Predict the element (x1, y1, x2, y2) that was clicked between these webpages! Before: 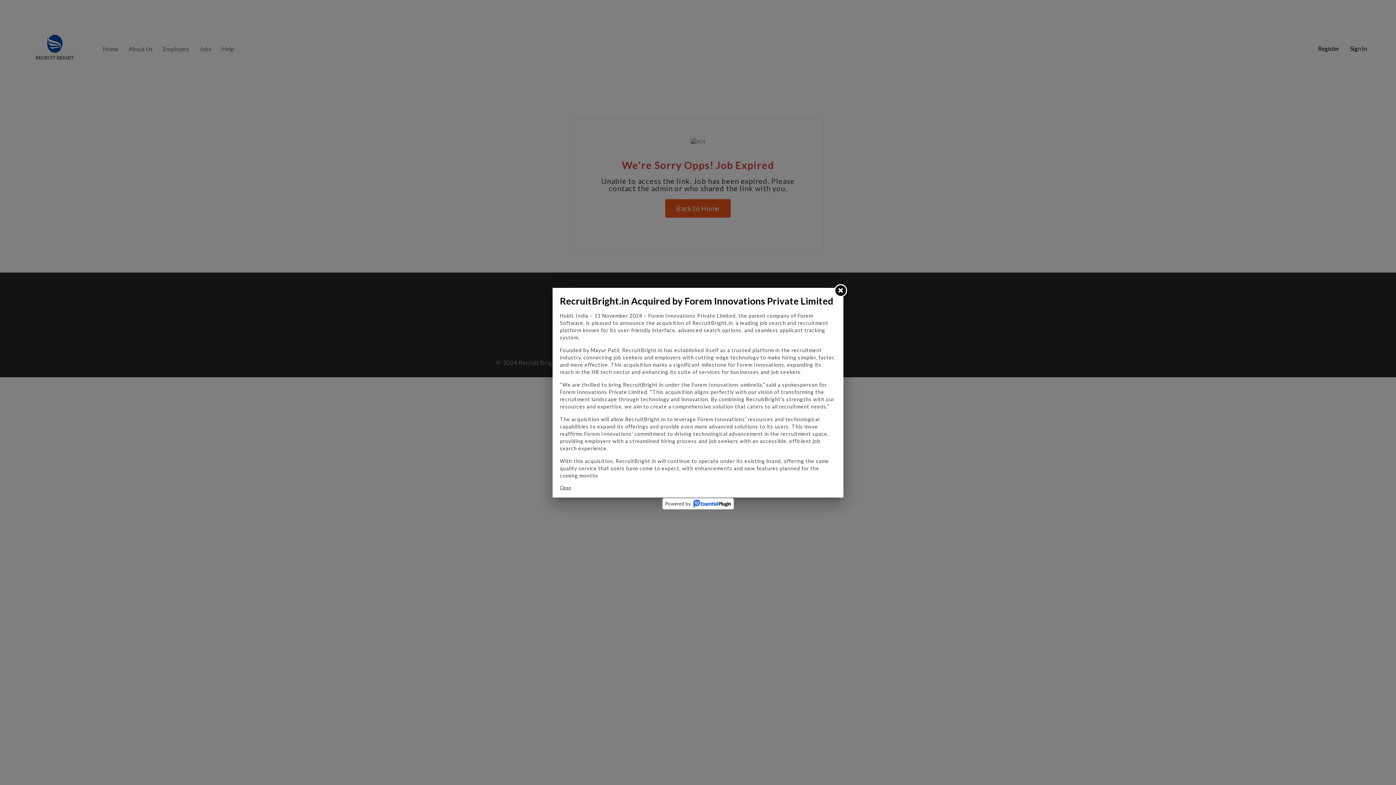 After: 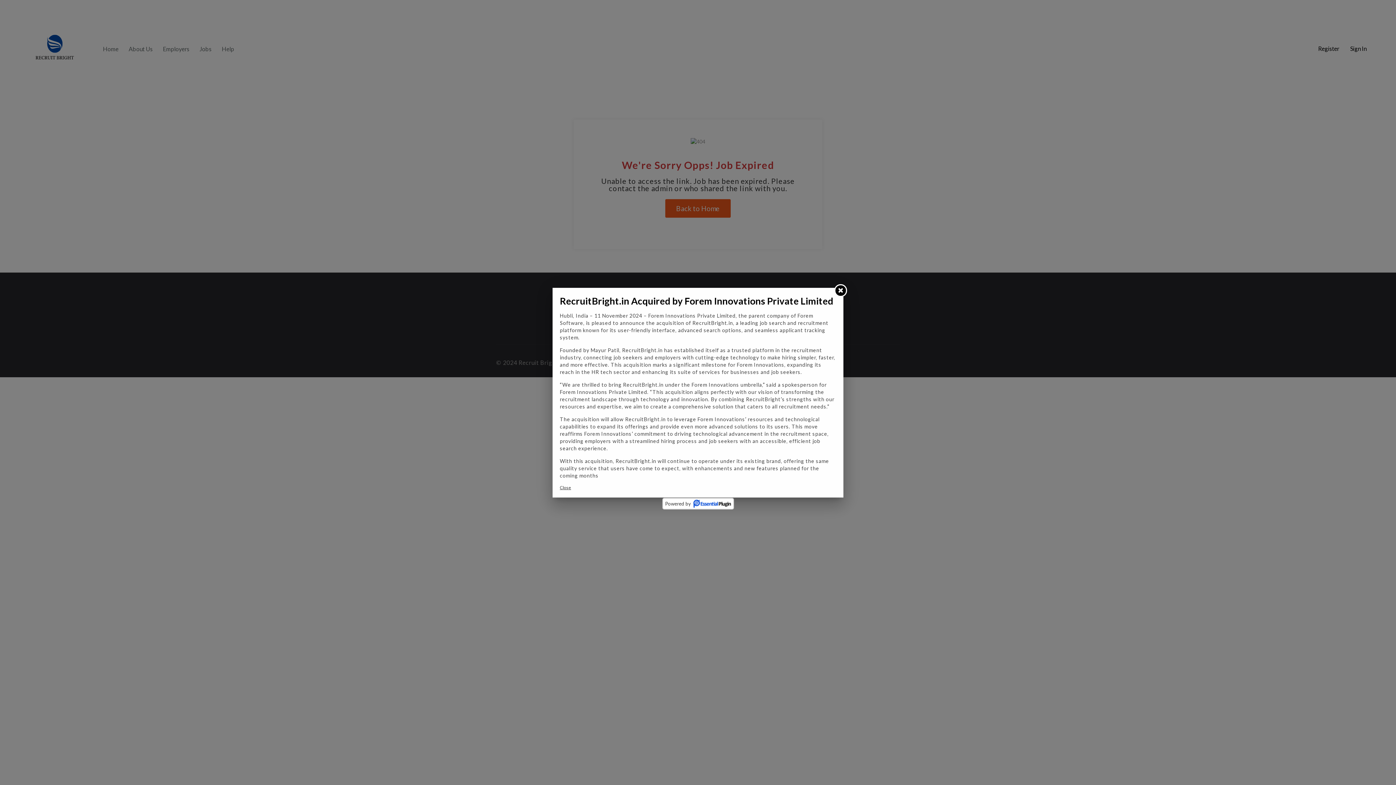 Action: label: Powered by  bbox: (665, 499, 731, 507)